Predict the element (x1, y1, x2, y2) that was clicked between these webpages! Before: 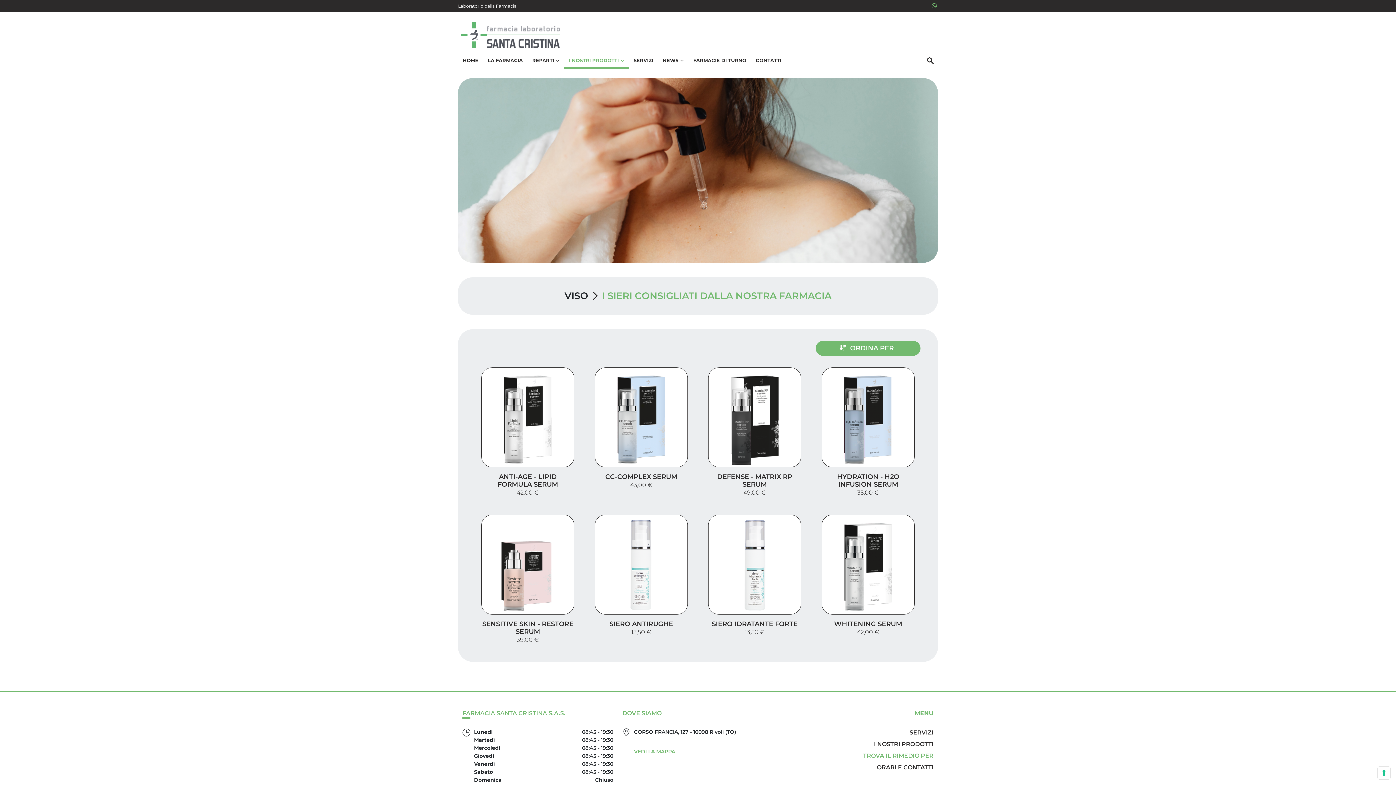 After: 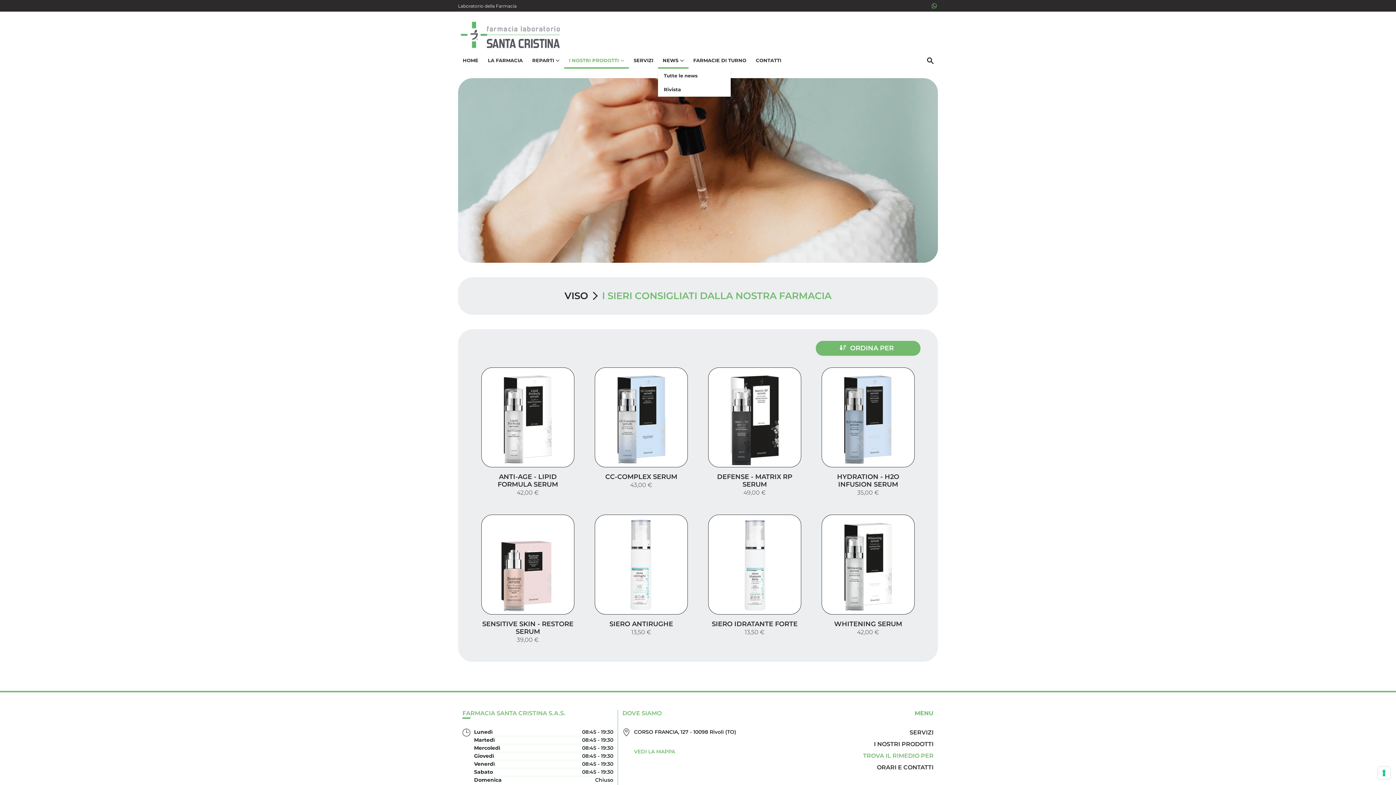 Action: bbox: (658, 52, 688, 68) label: NEWS